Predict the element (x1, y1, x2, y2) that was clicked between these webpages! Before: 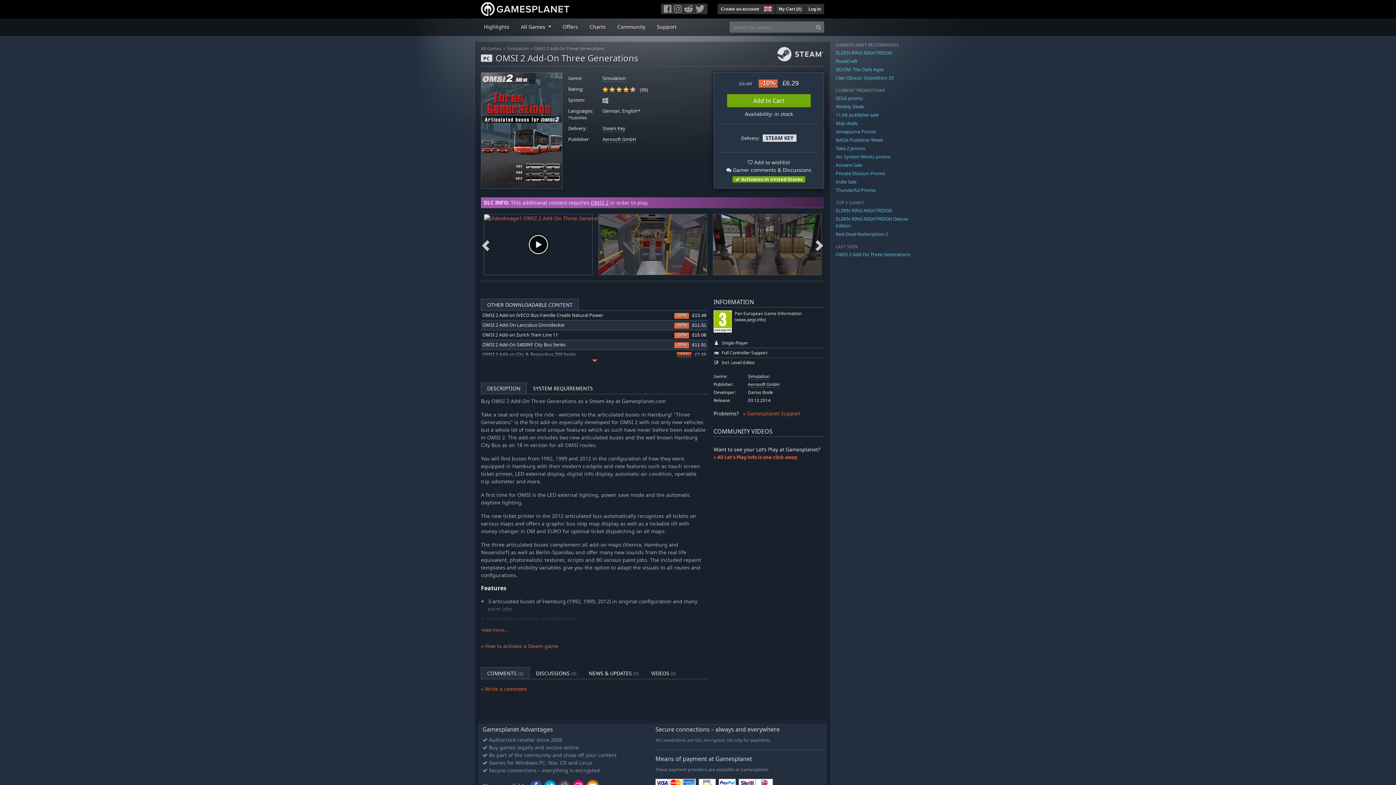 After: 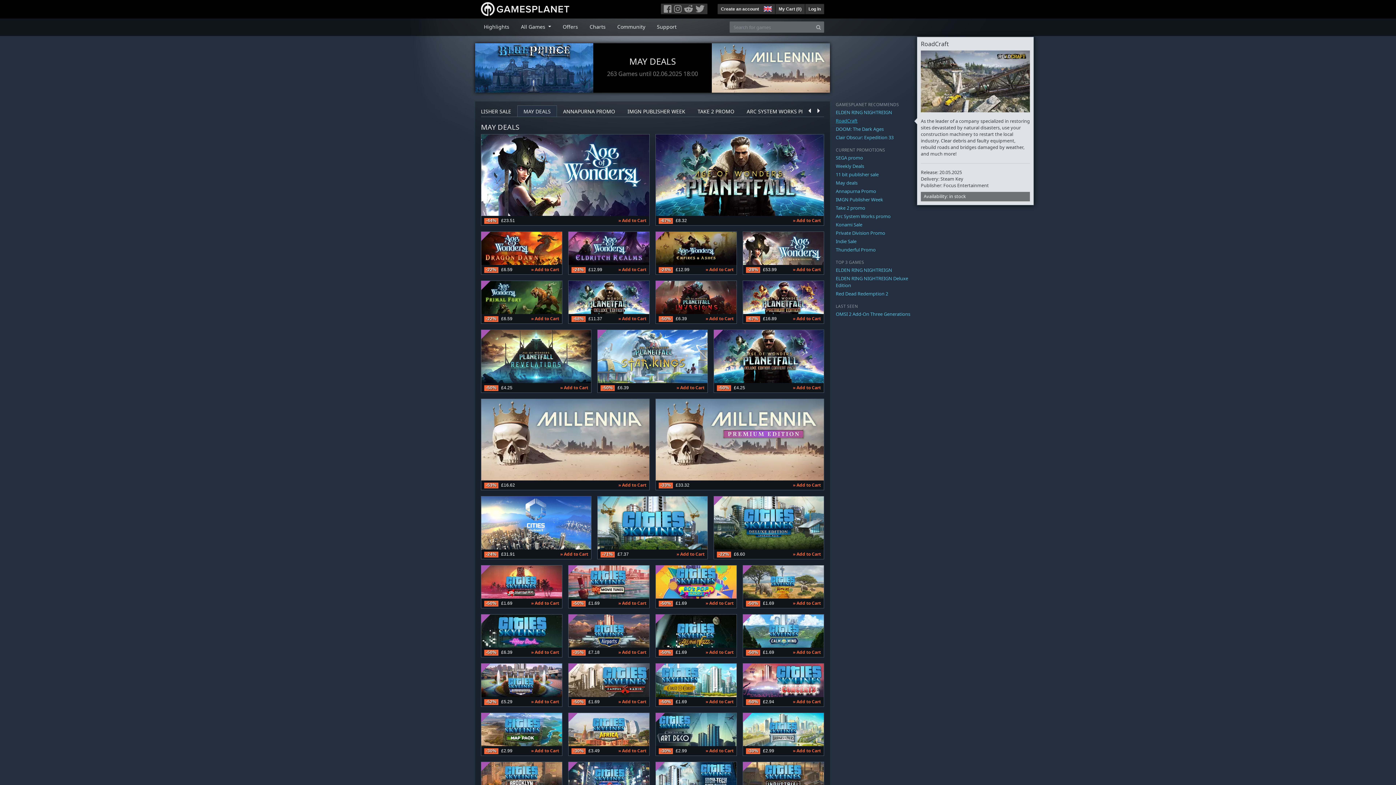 Action: label: May deals bbox: (836, 119, 857, 126)